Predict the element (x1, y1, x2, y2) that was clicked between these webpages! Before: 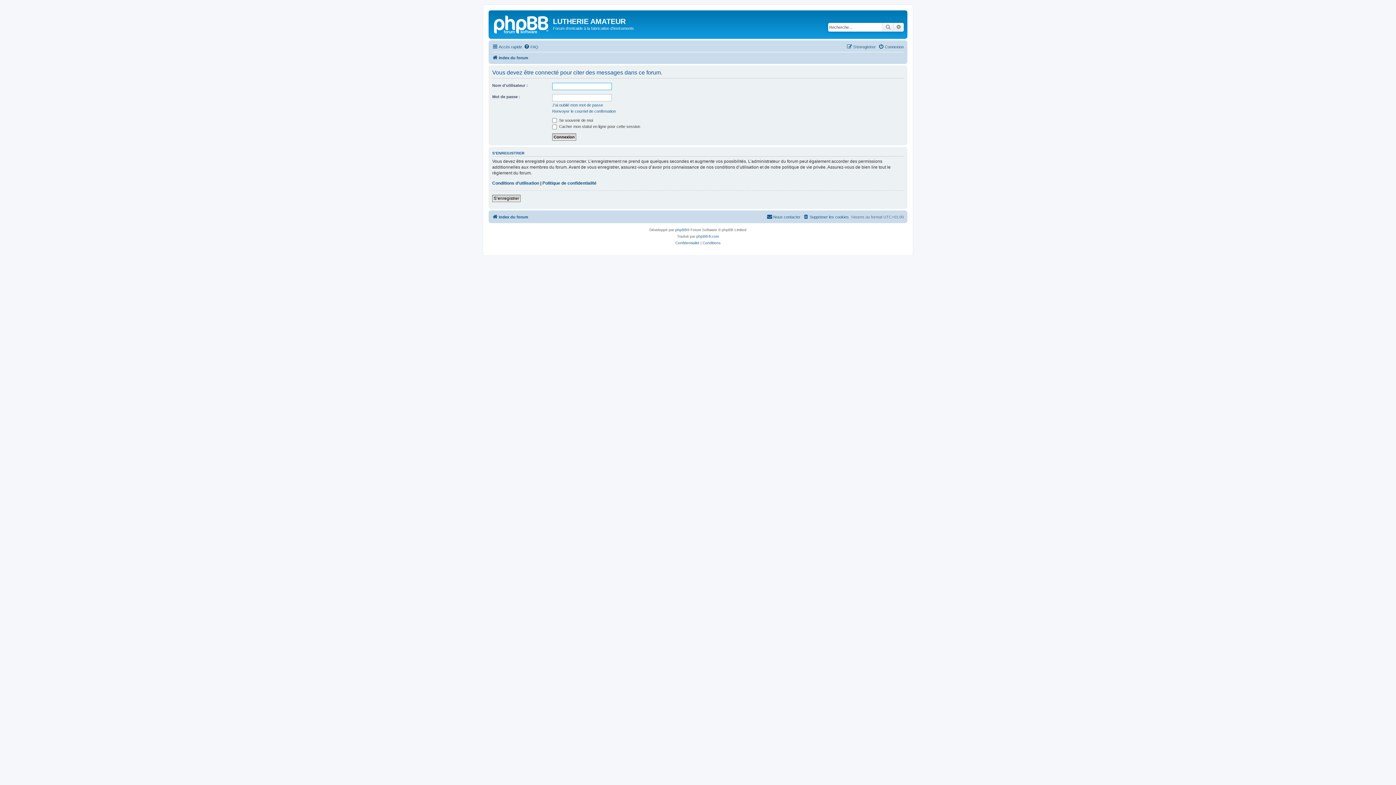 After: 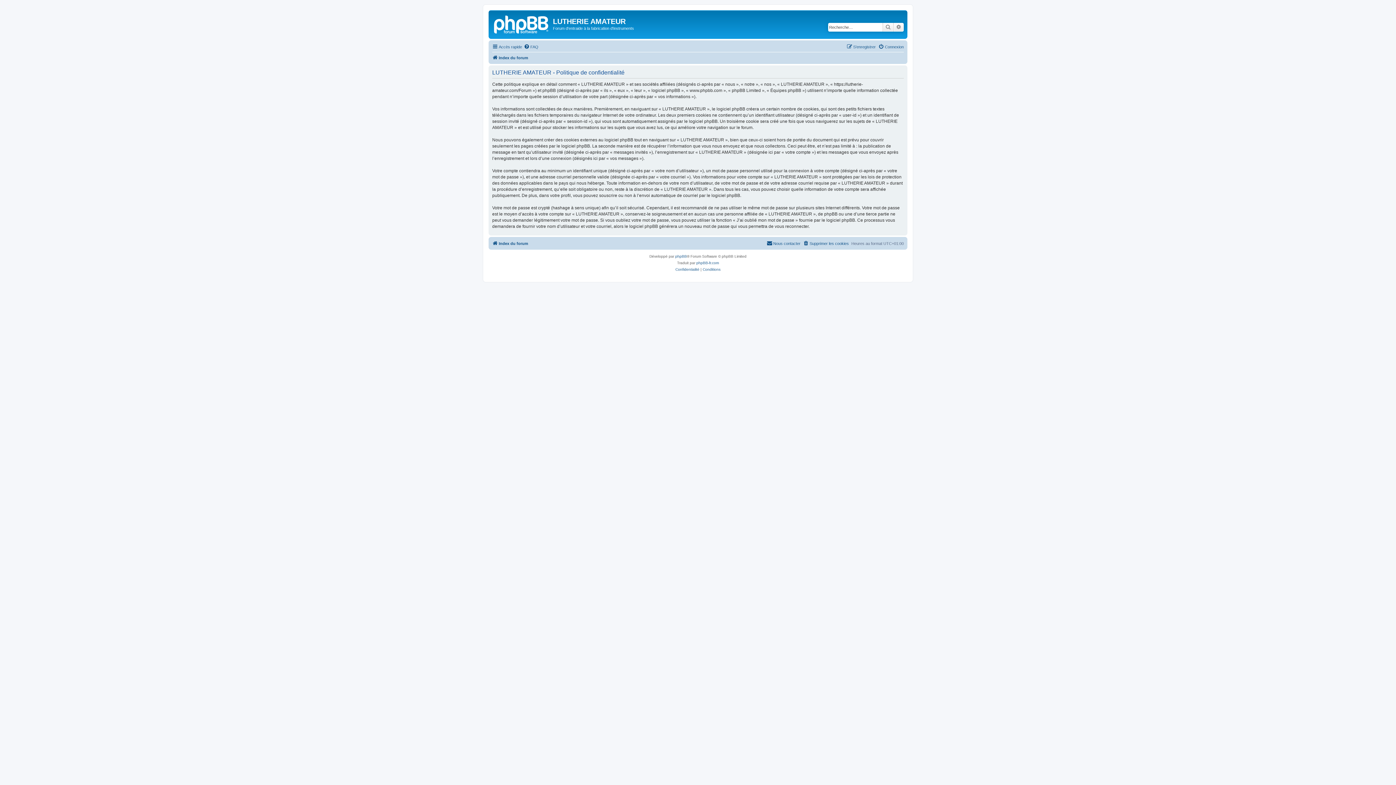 Action: label: Politique de confidentialité bbox: (542, 180, 596, 186)